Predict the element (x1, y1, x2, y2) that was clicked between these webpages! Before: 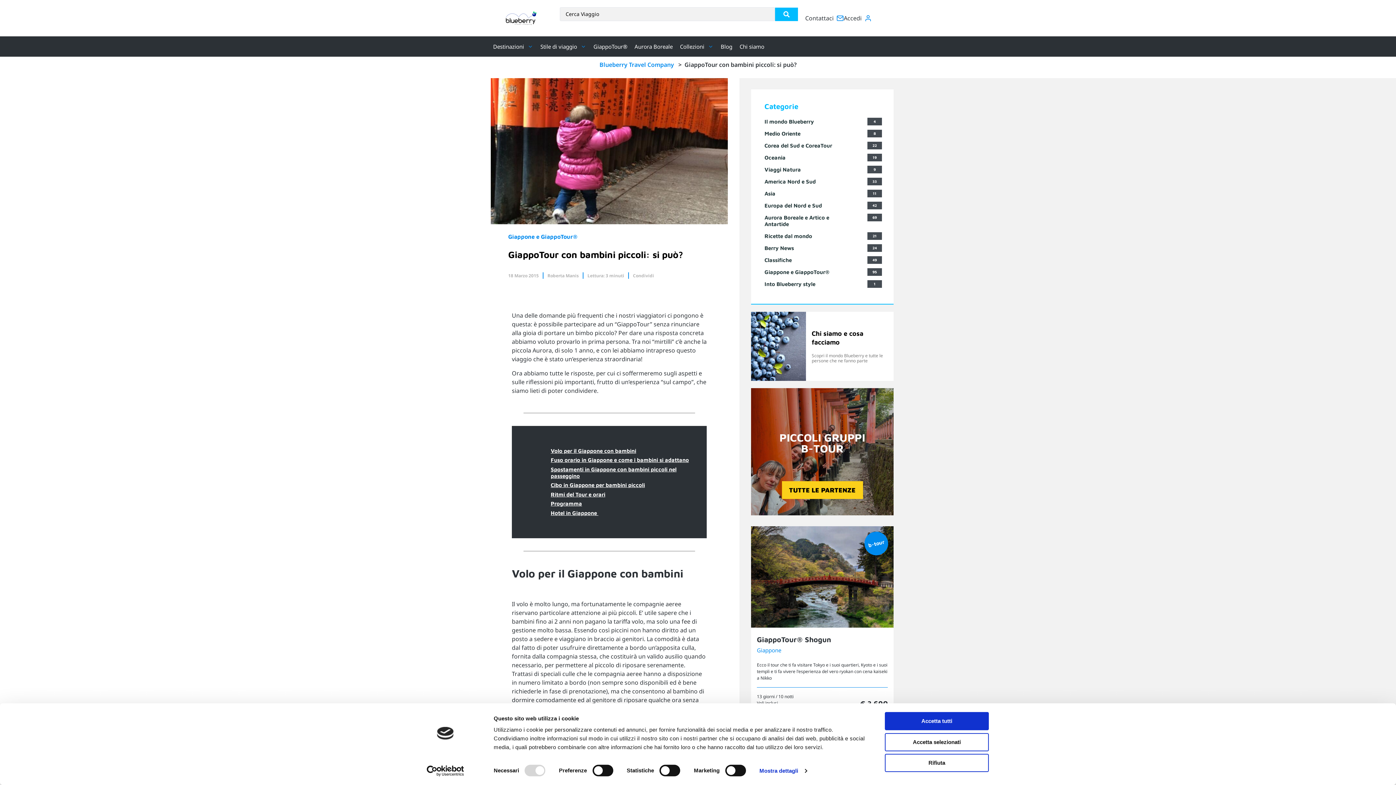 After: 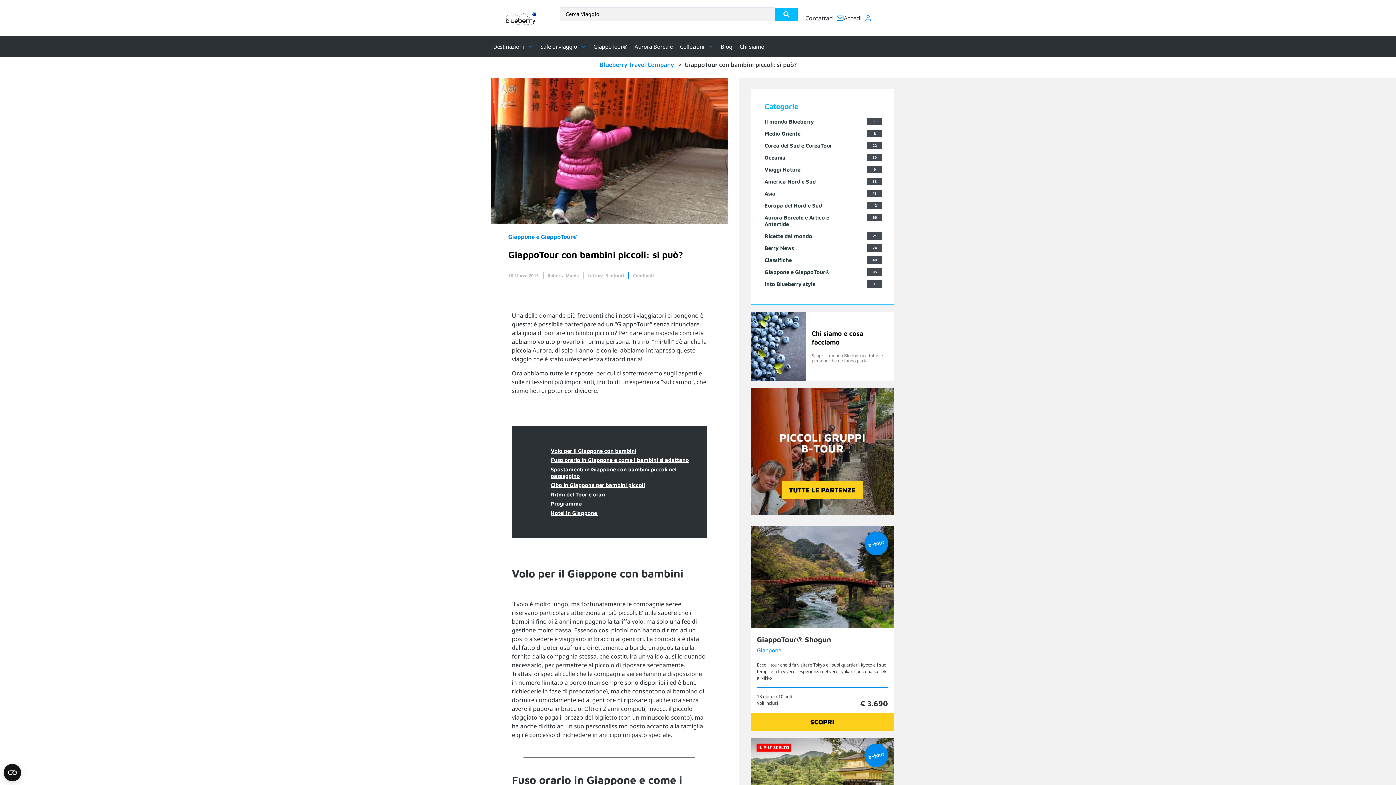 Action: bbox: (885, 733, 989, 751) label: Accetta selezionati